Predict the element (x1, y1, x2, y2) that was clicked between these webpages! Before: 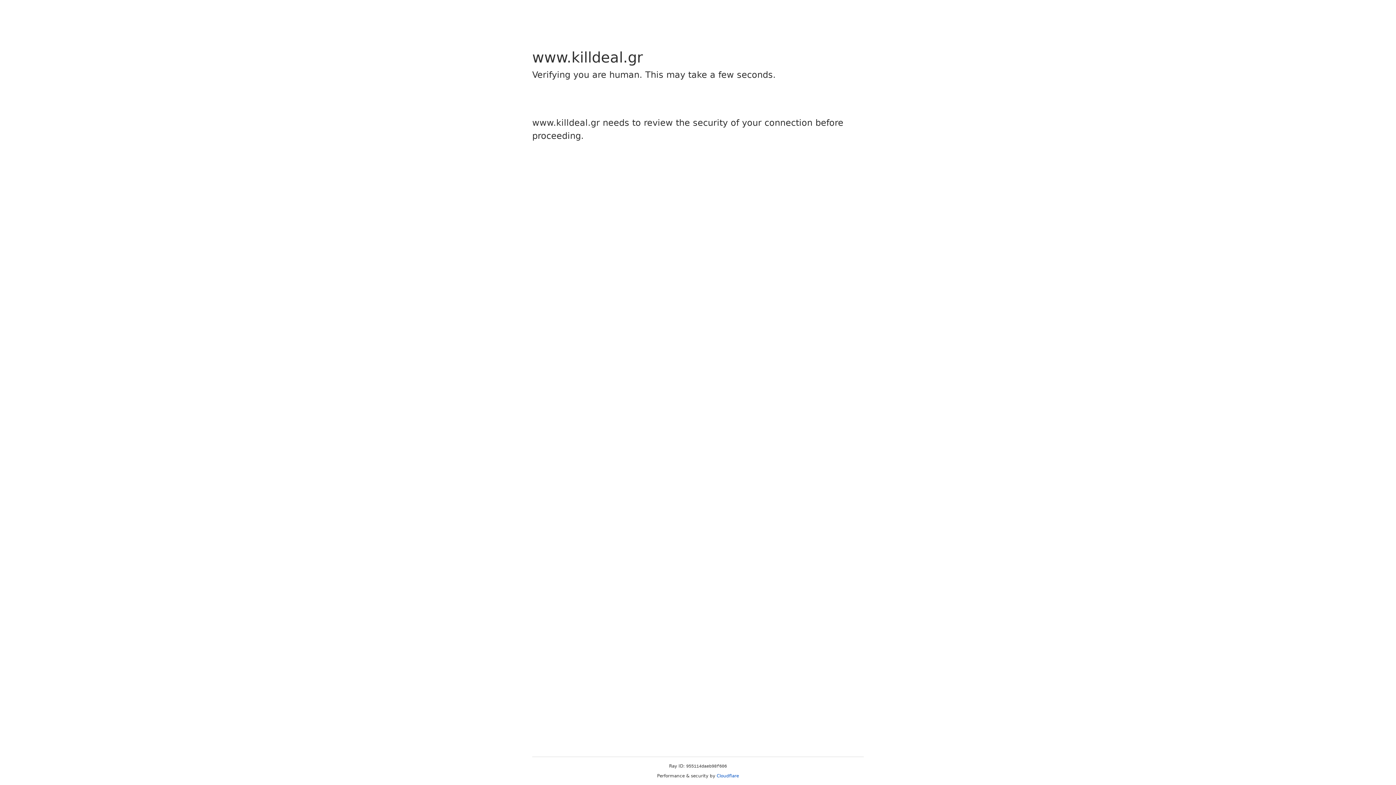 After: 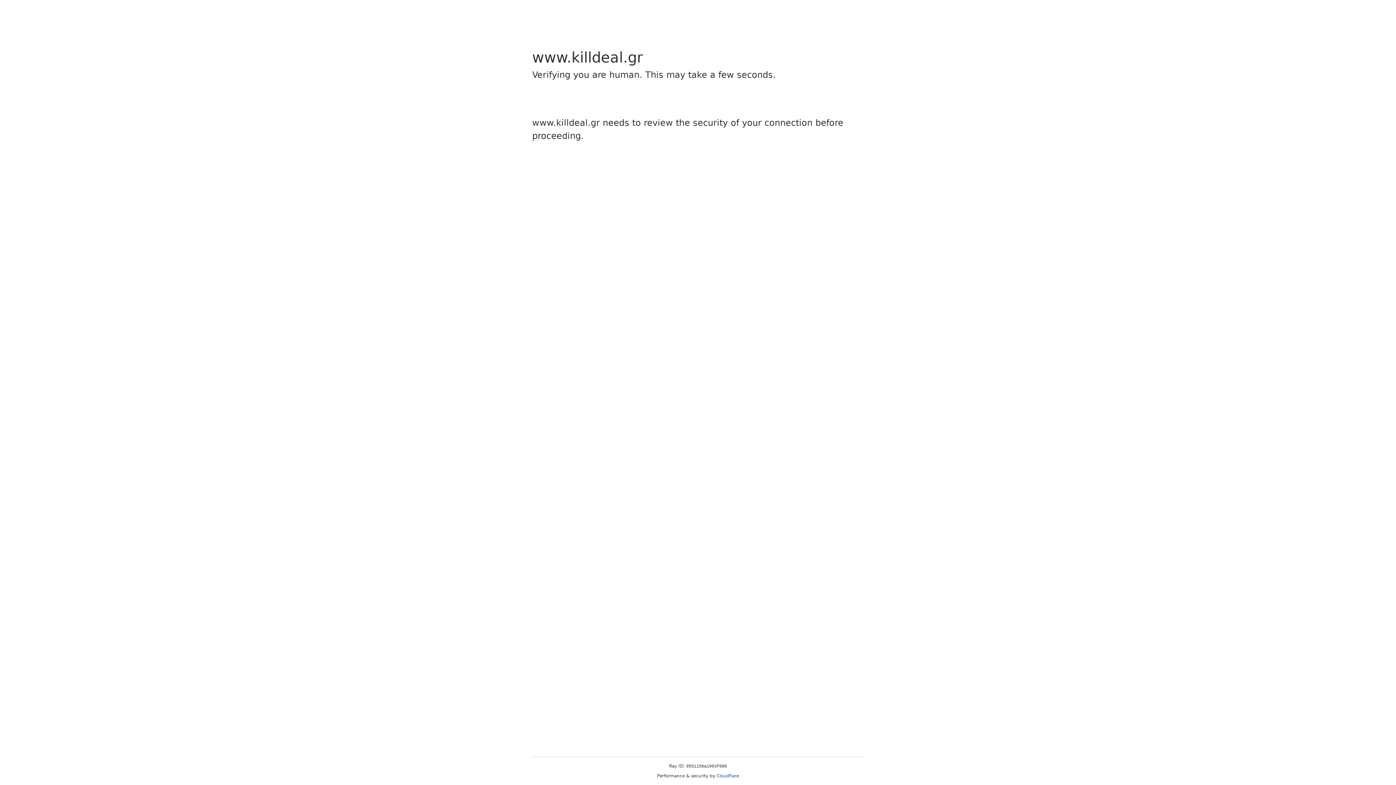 Action: label: Cloudflare bbox: (716, 773, 739, 778)